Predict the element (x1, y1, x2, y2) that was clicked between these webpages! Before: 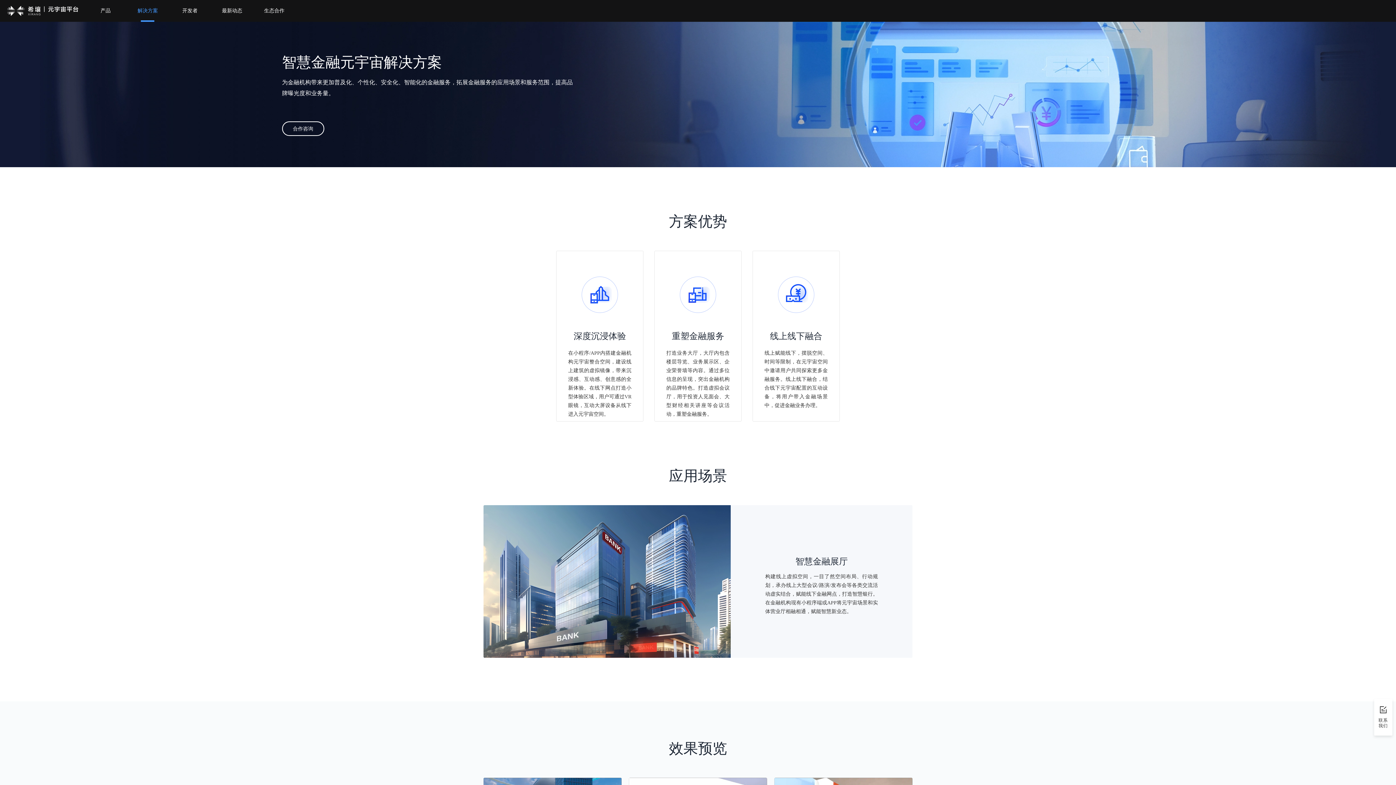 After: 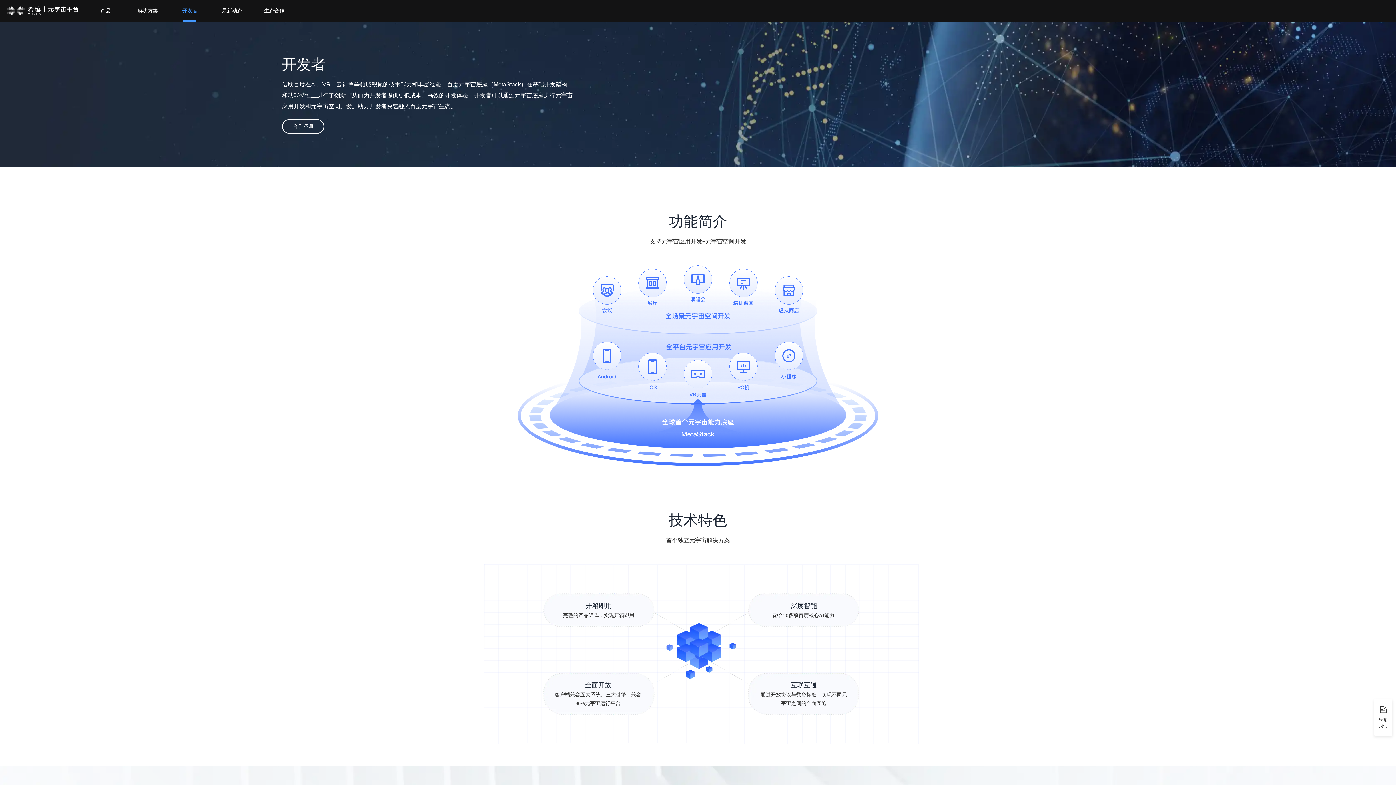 Action: bbox: (182, 0, 197, 21) label: 开发者